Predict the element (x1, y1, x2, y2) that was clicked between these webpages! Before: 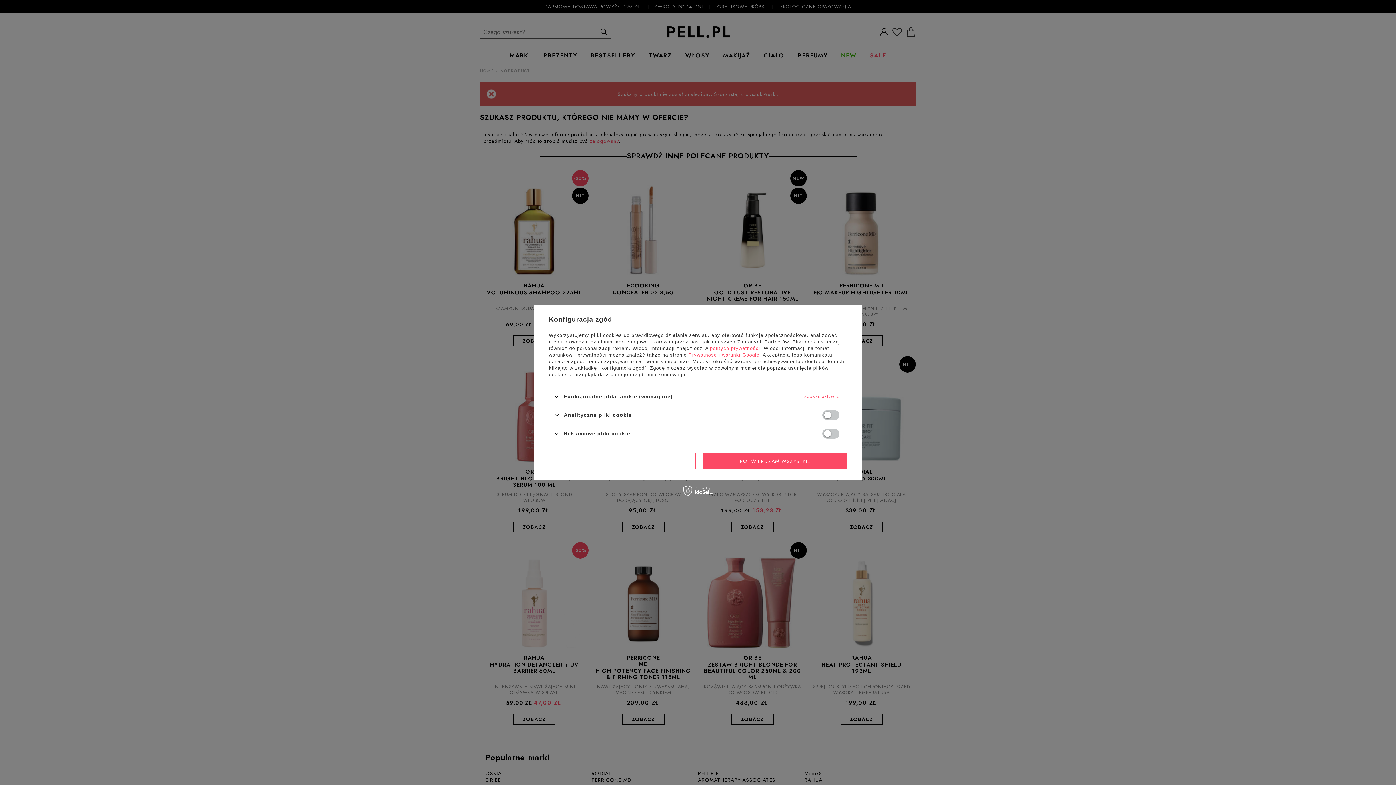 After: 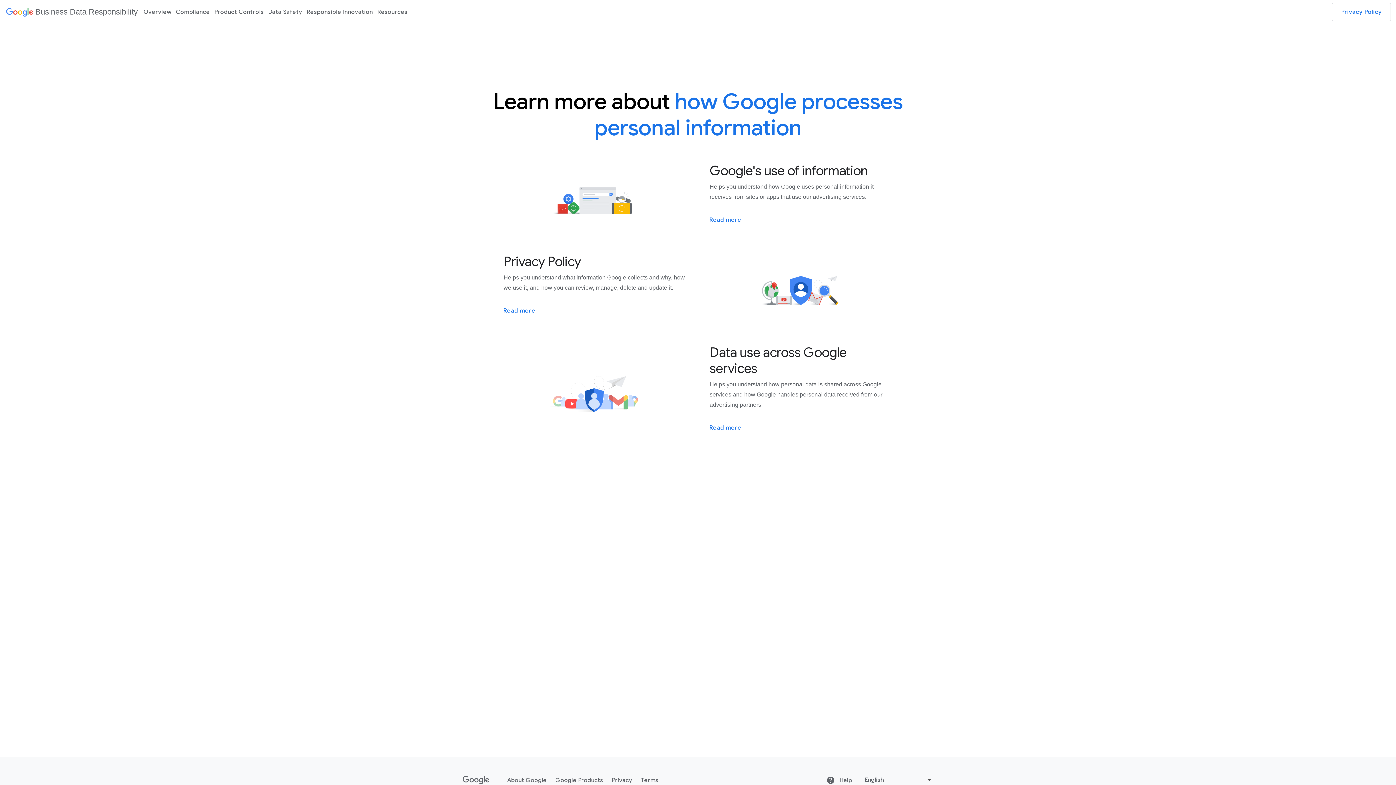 Action: label: Prywatność i warunki Google bbox: (688, 352, 759, 357)